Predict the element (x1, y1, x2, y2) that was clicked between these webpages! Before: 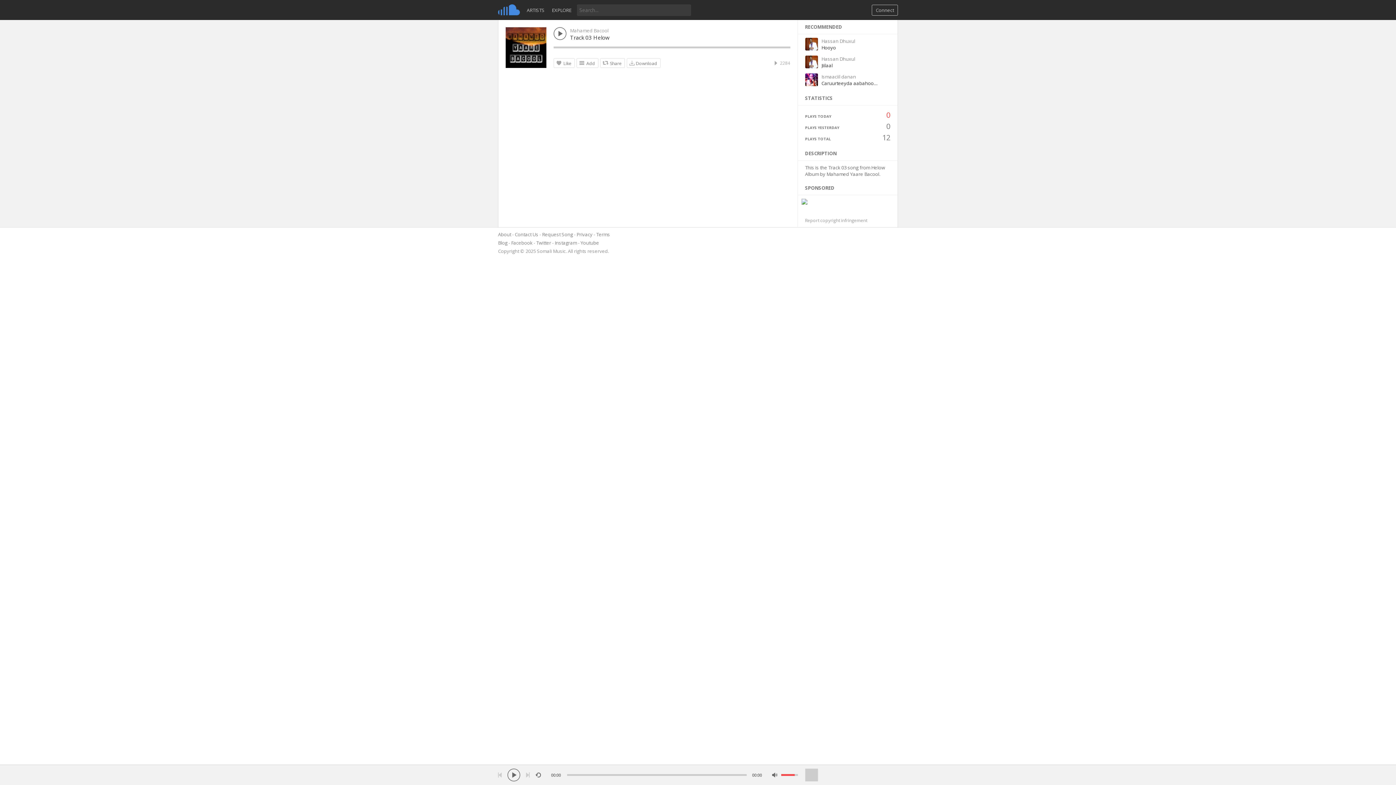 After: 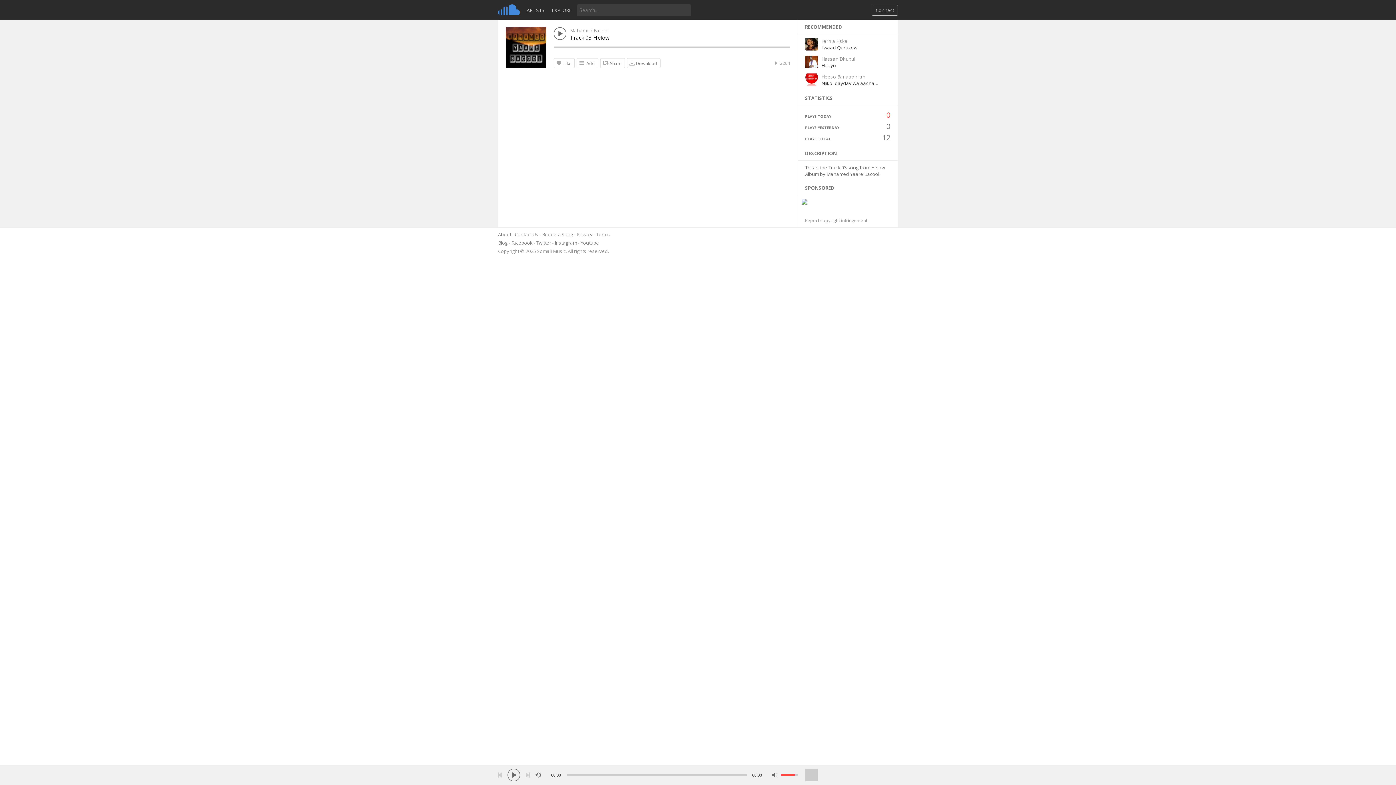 Action: bbox: (570, 33, 790, 41) label: Track 03 Helow